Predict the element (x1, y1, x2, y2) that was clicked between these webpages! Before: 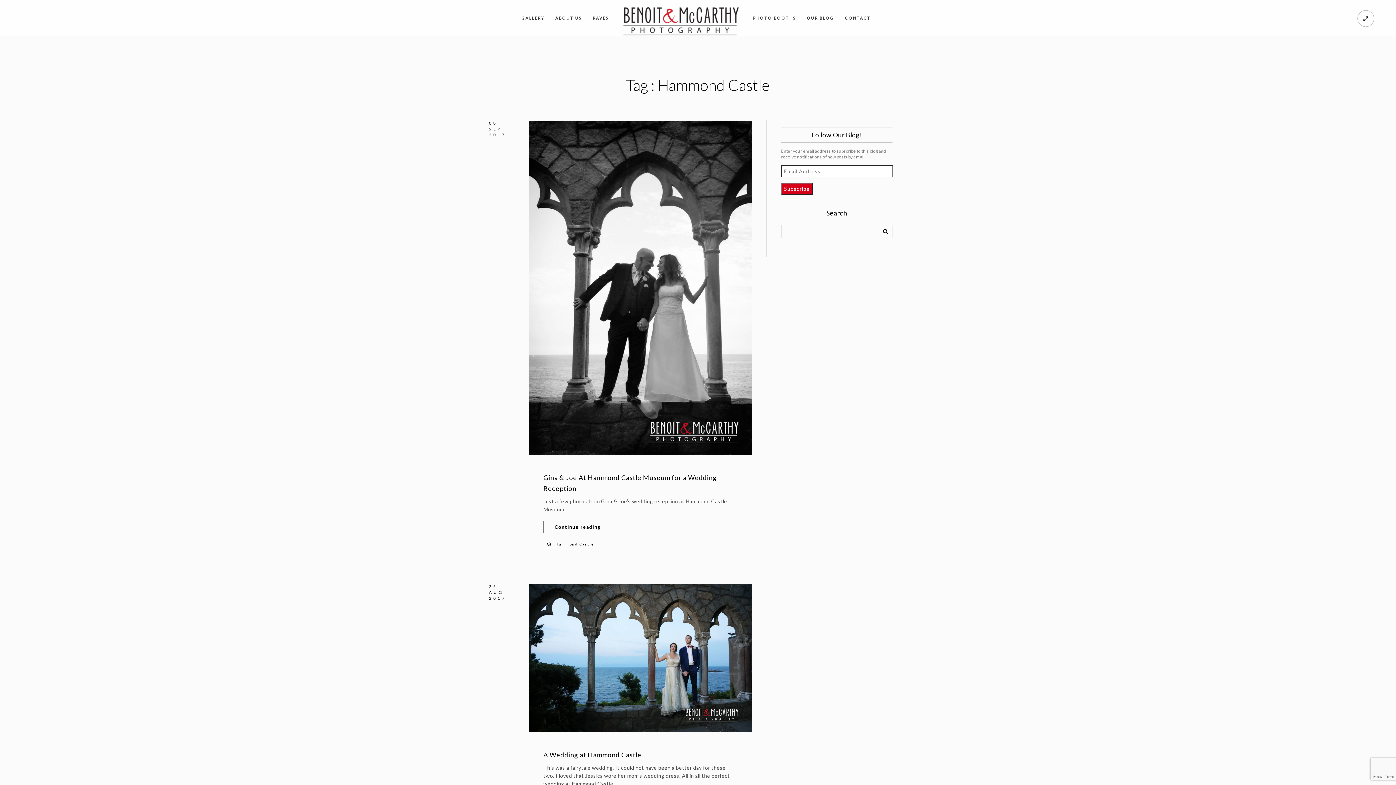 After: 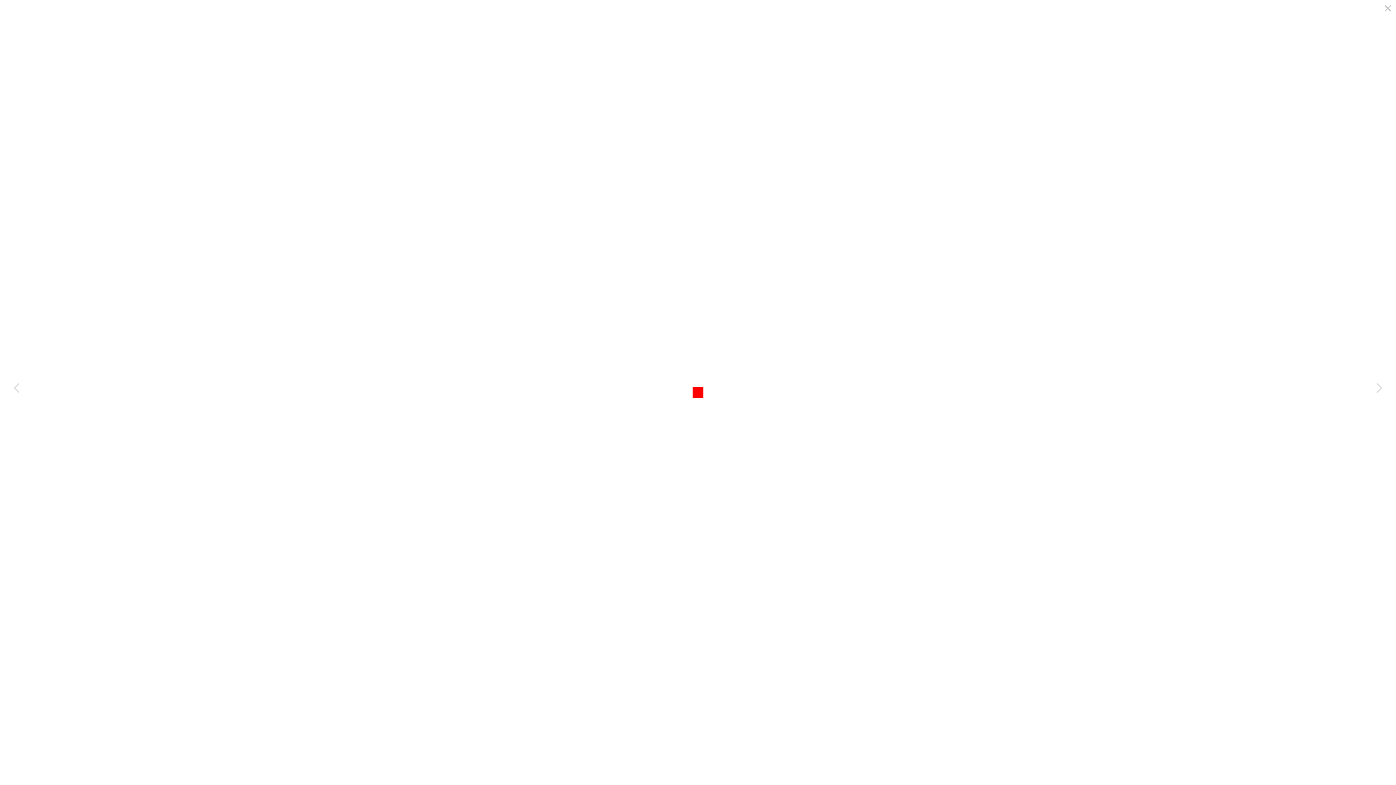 Action: bbox: (528, 120, 752, 455)